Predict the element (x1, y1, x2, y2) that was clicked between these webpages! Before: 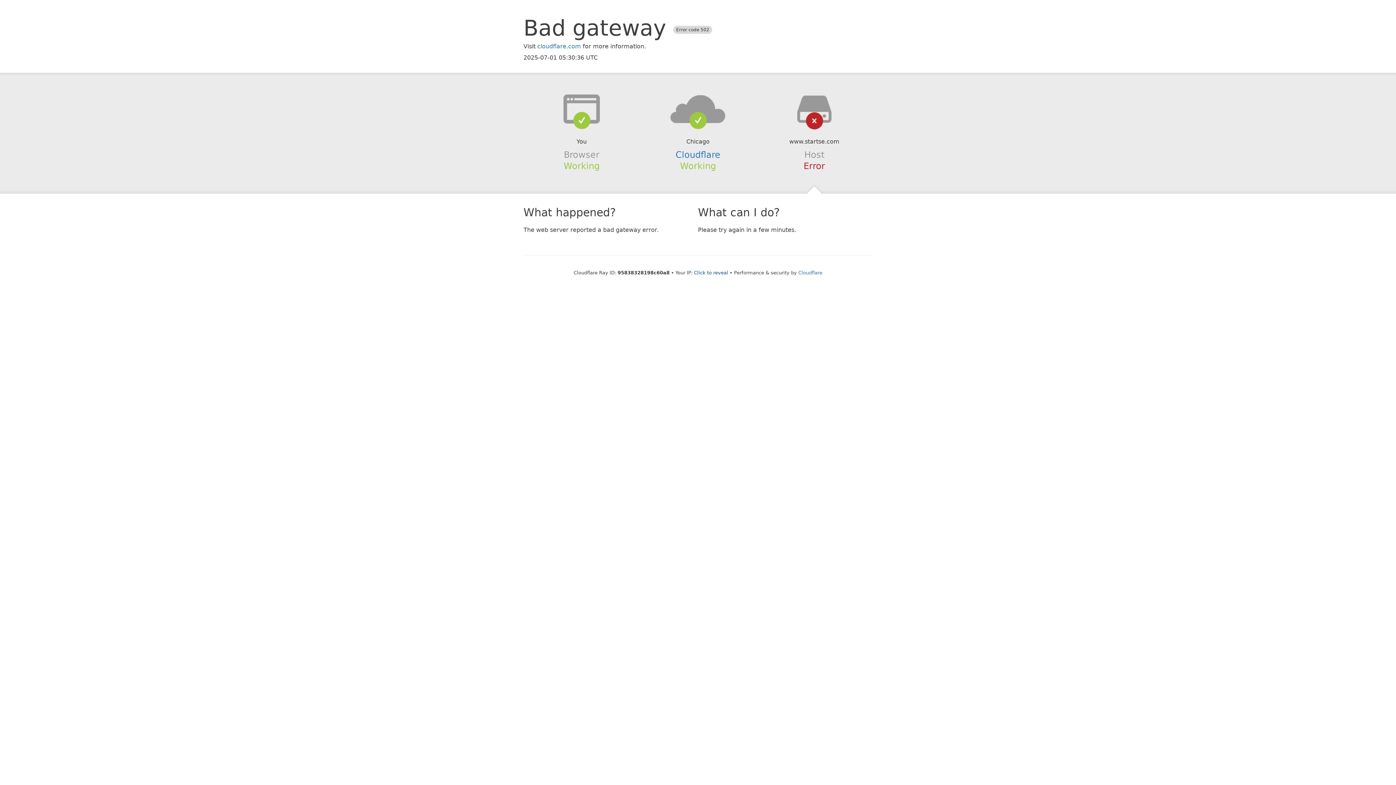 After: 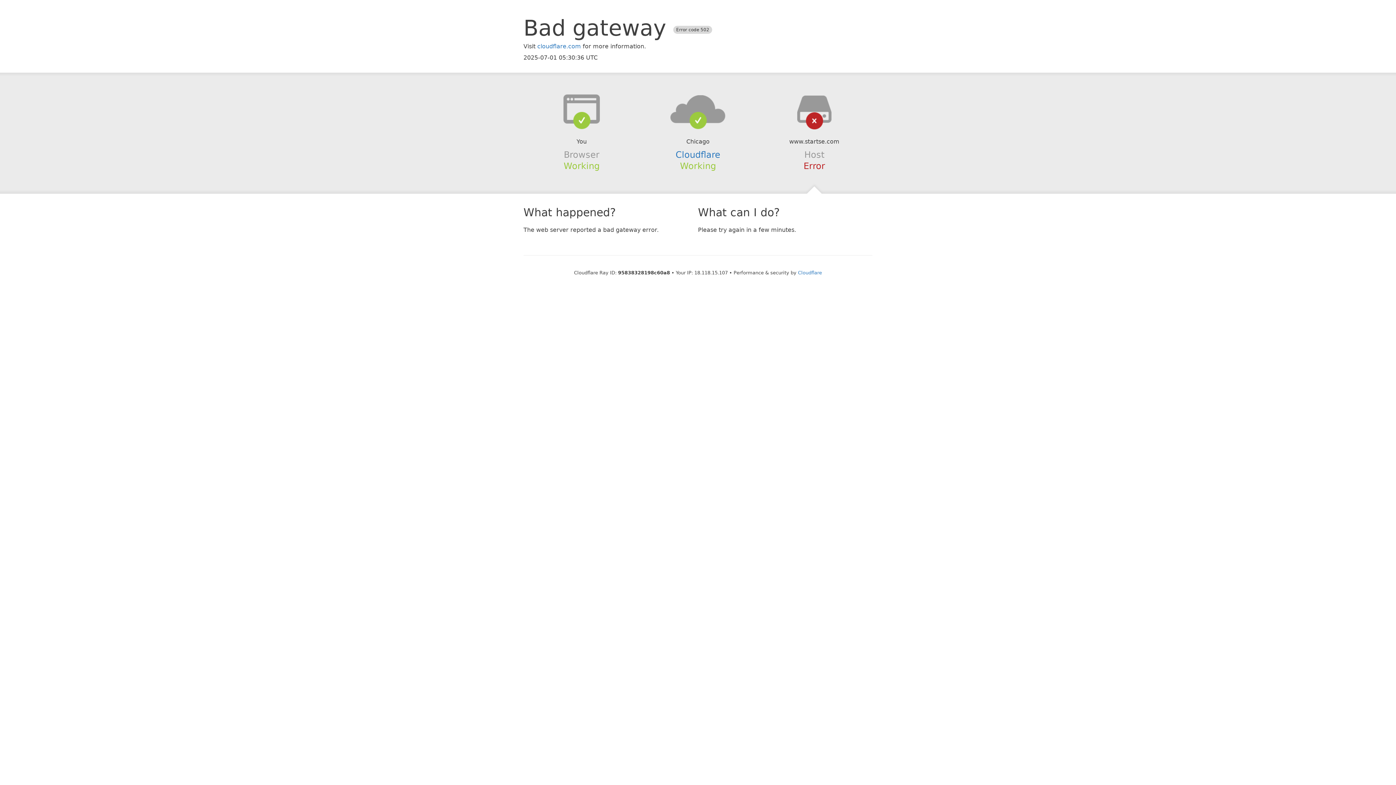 Action: bbox: (694, 270, 728, 275) label: Click to reveal